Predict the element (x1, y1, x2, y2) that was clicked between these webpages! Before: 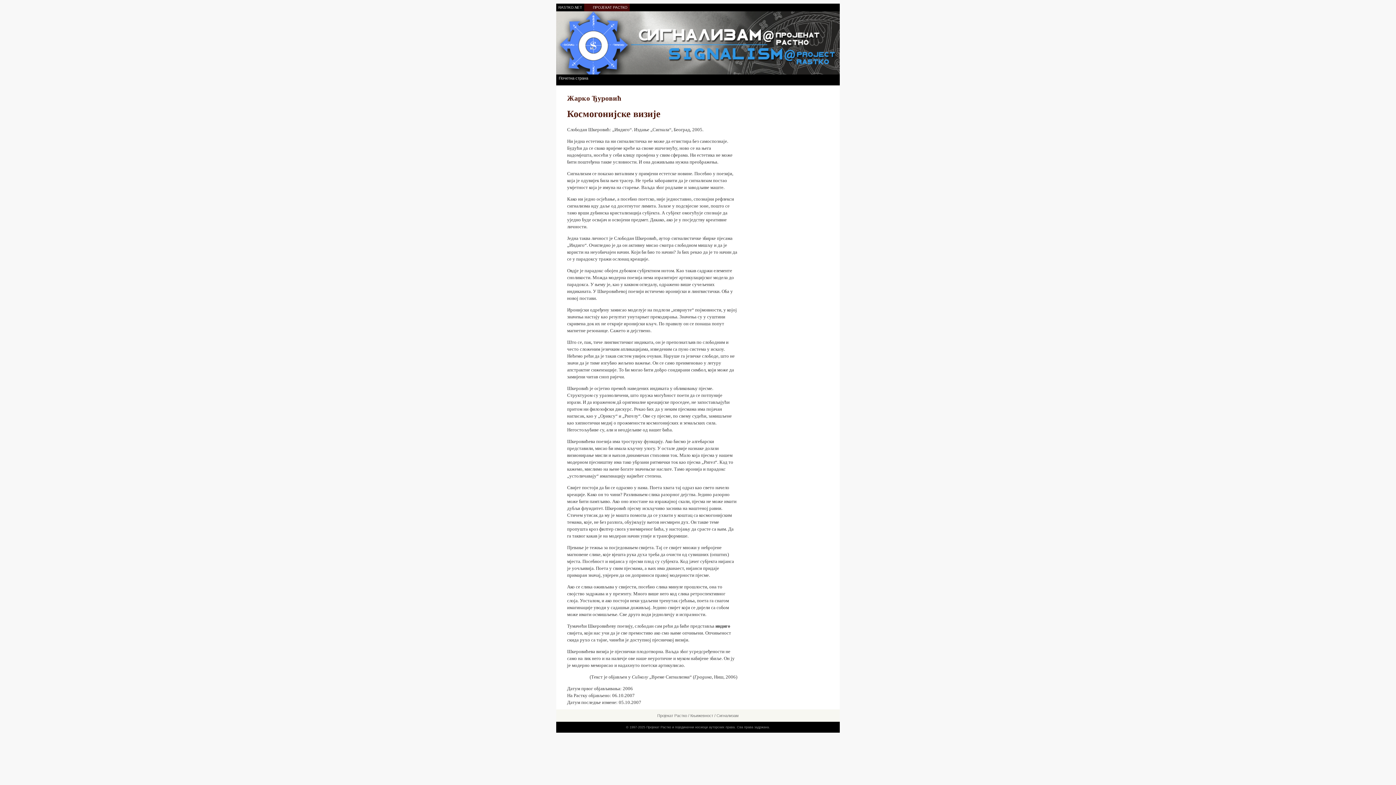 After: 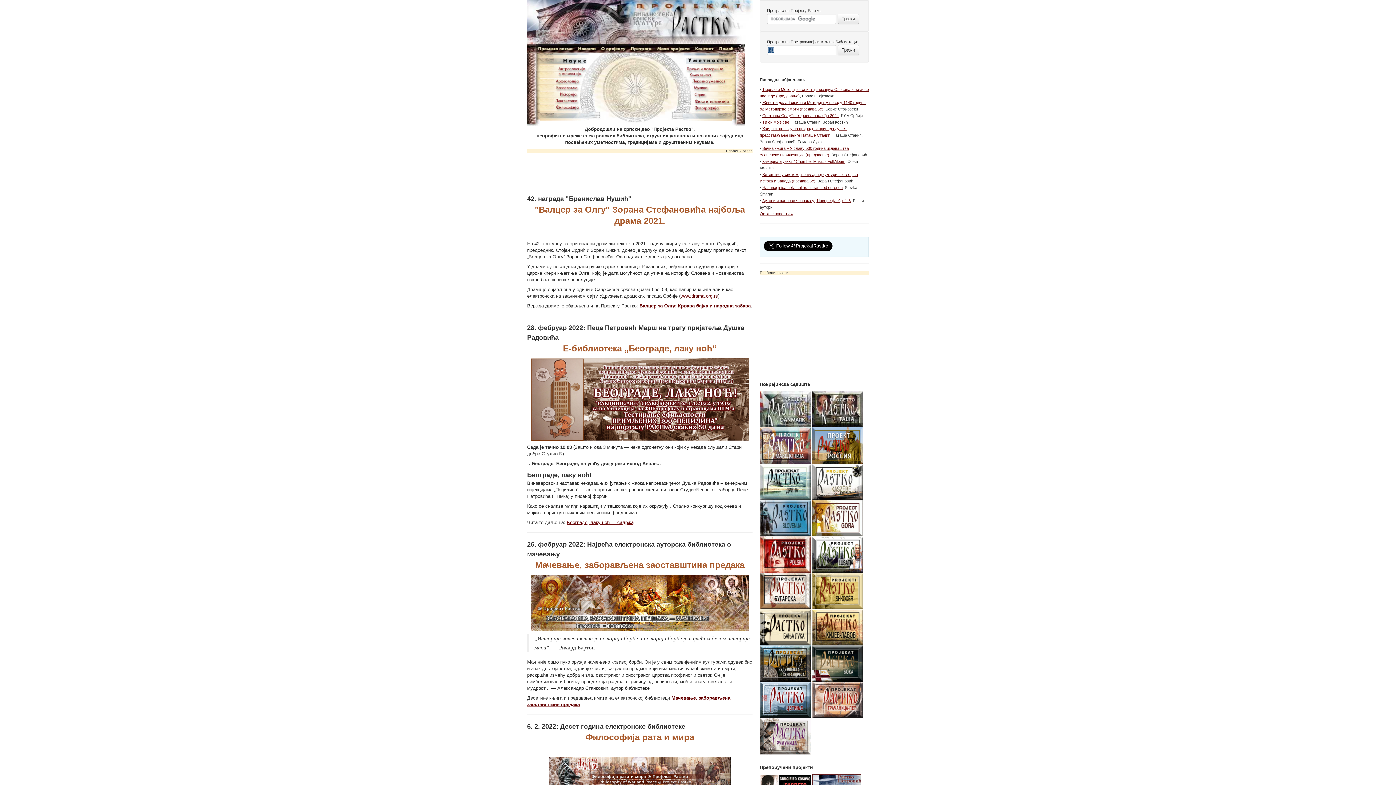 Action: label: ПРОЈЕКАТ РАСТКО bbox: (584, 3, 629, 11)